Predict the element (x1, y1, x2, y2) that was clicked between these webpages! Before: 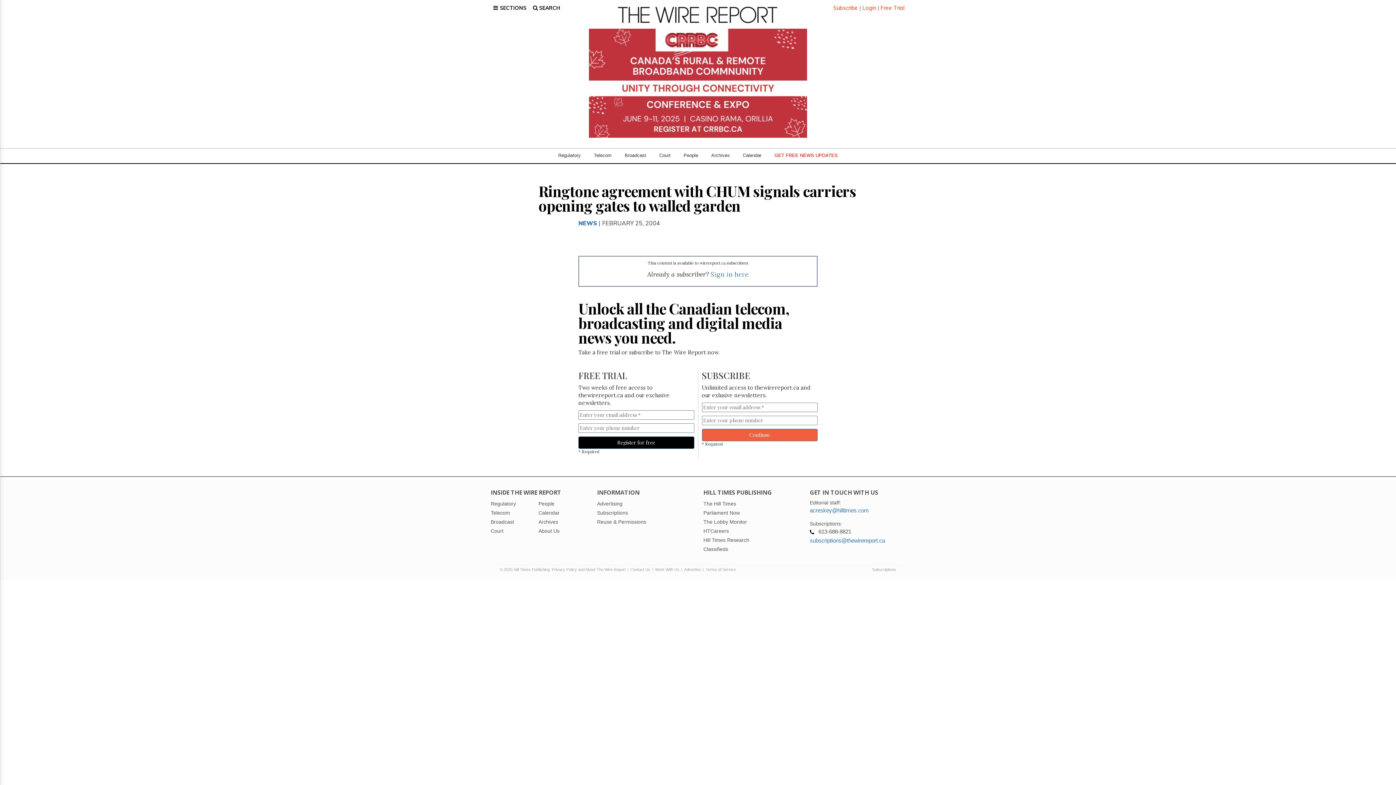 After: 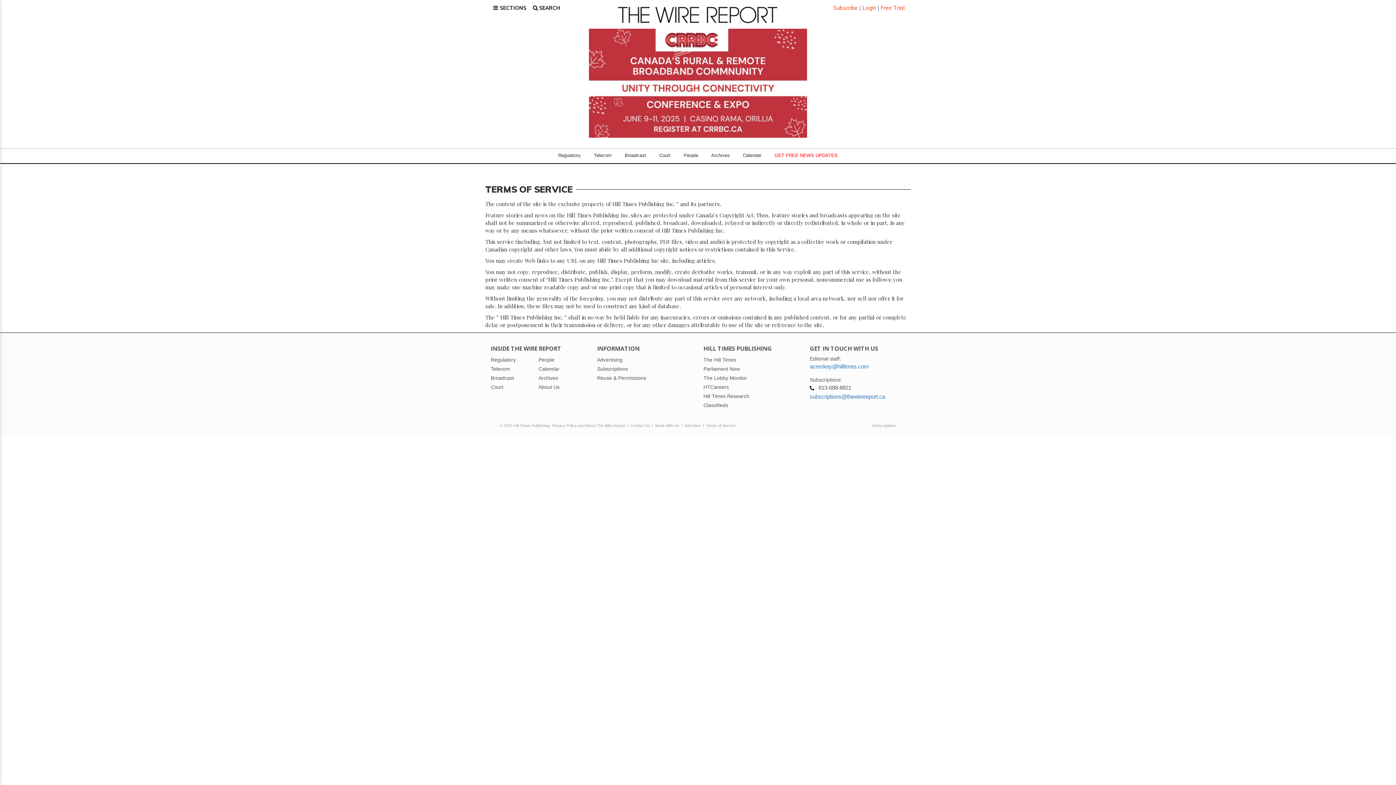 Action: label: Terms of Service bbox: (705, 565, 736, 572)